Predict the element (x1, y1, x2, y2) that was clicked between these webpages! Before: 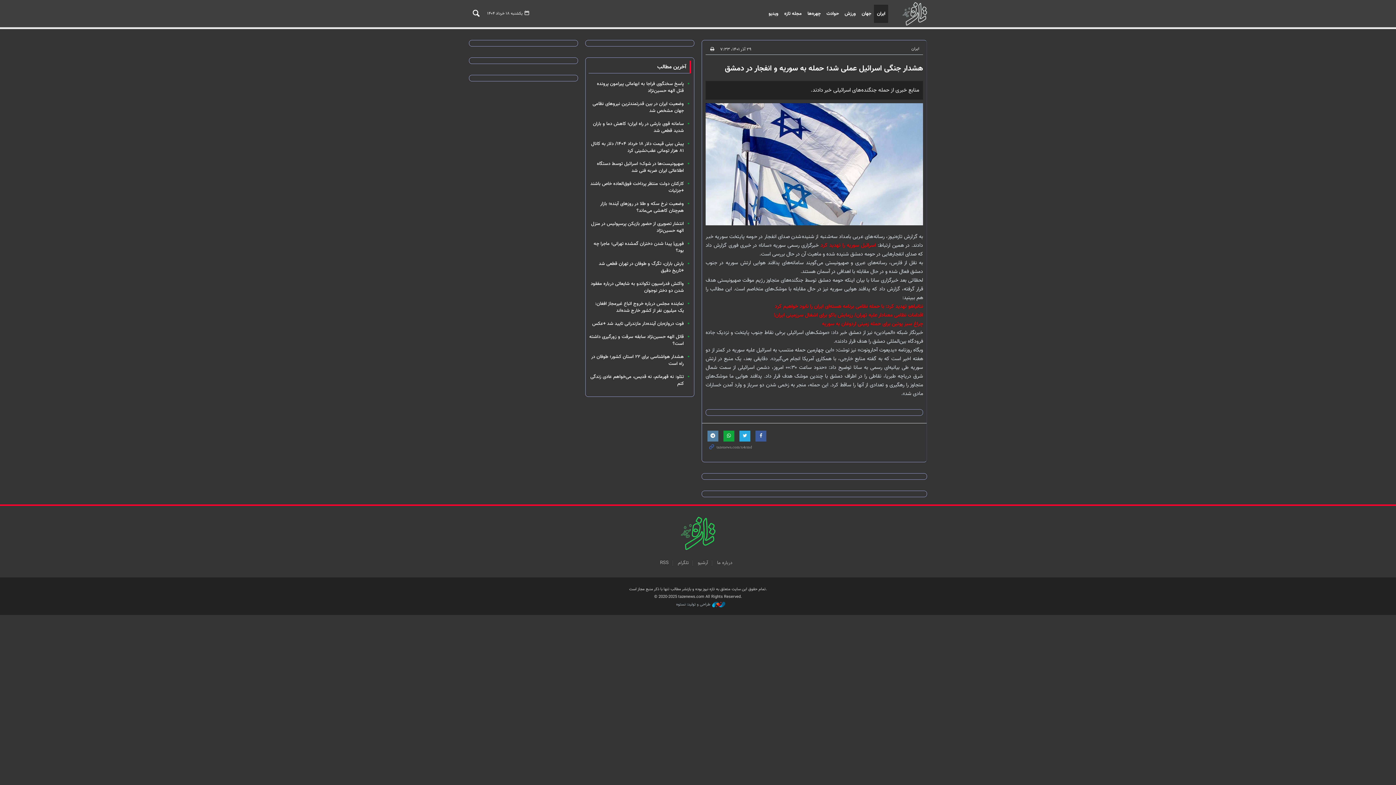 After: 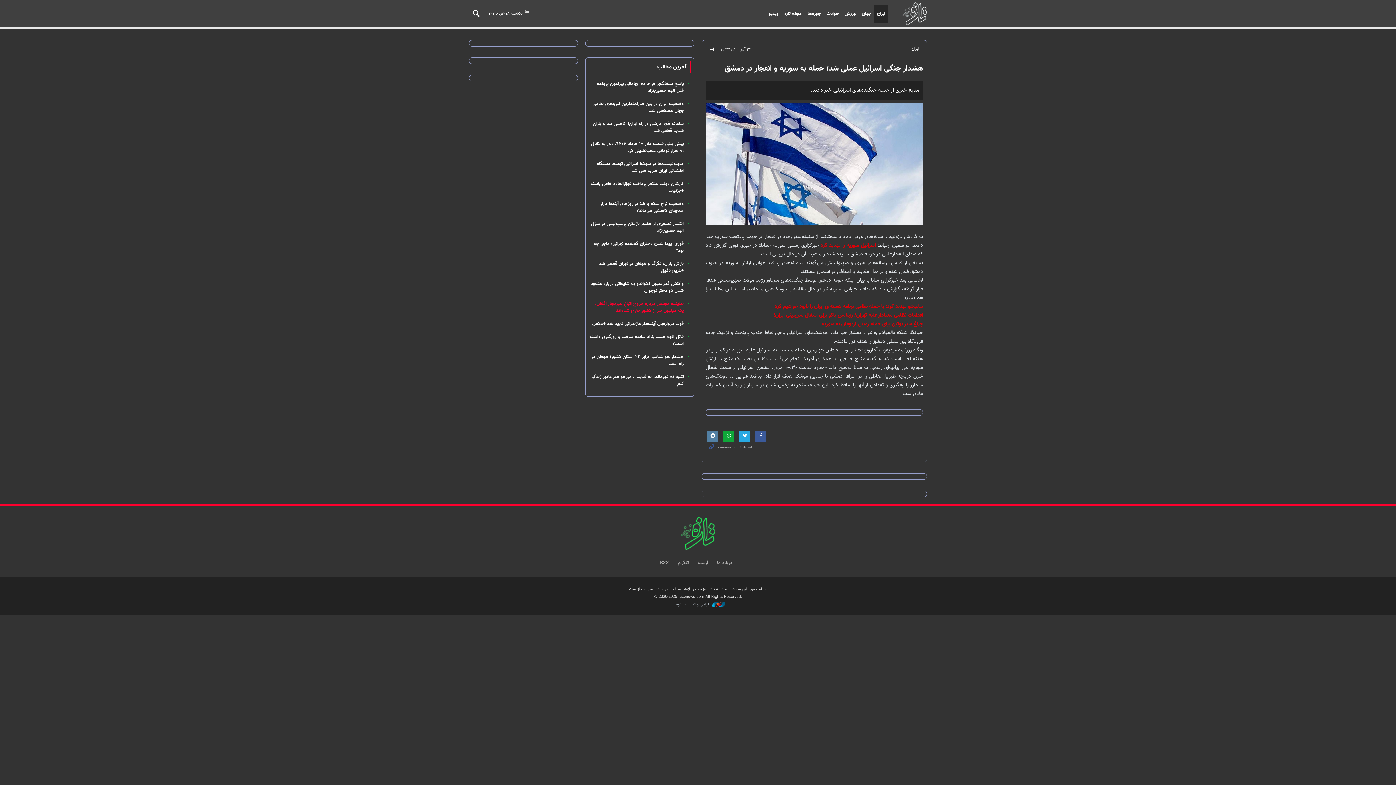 Action: label: نماینده مجلس درباره خروج اتباع غیرمجاز افغان: یک میلیون نفر از کشور خارج شده‌اند bbox: (595, 300, 684, 314)